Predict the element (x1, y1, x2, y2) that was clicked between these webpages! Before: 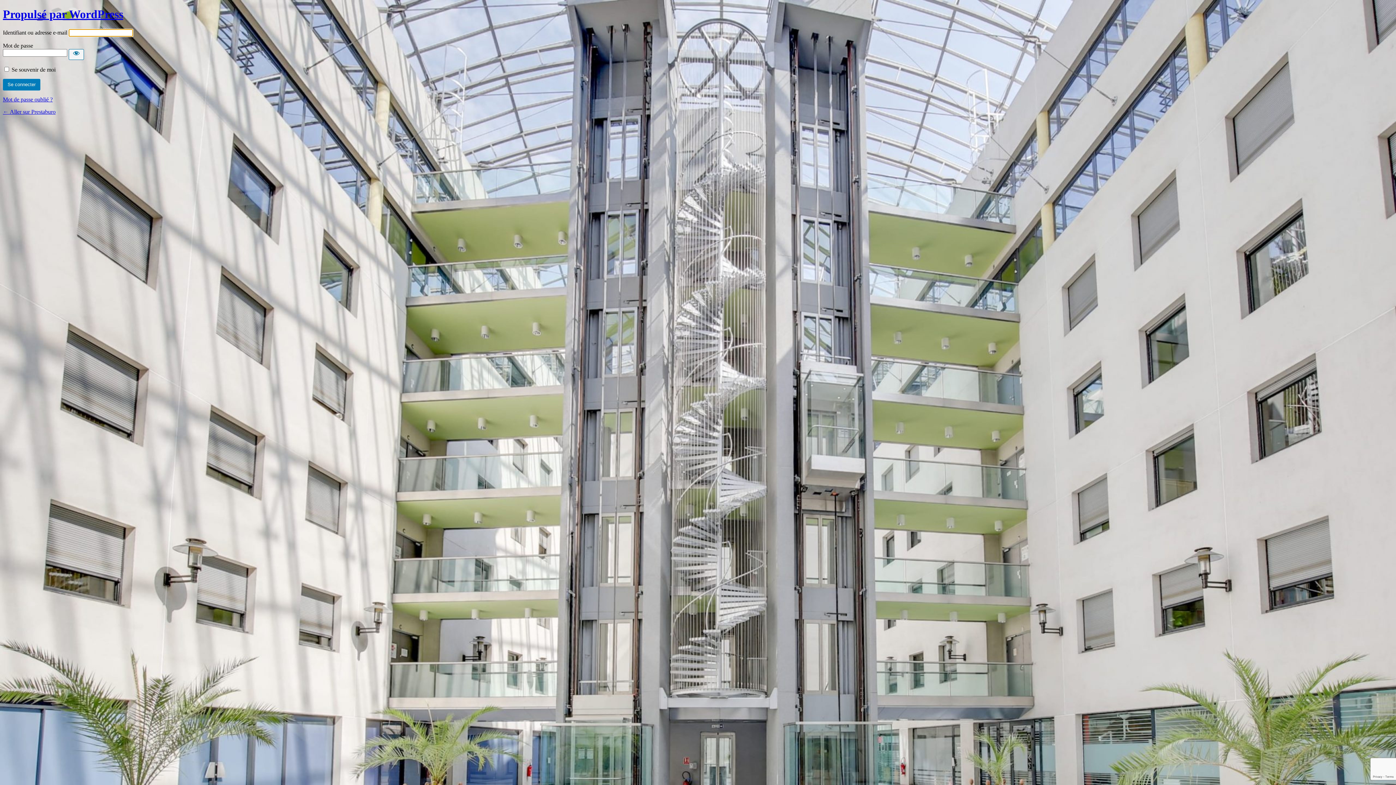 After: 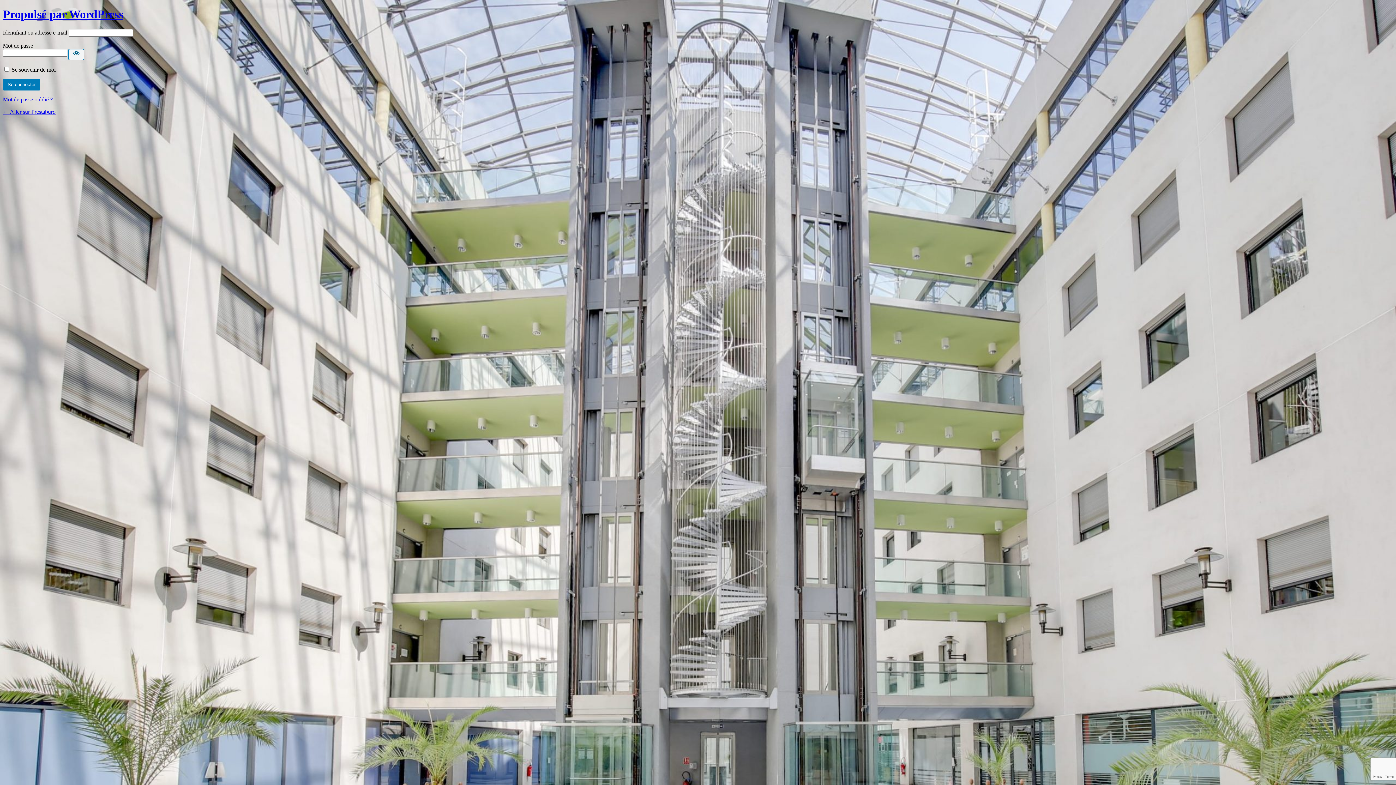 Action: label: Afficher le mot de passe bbox: (68, 49, 84, 59)